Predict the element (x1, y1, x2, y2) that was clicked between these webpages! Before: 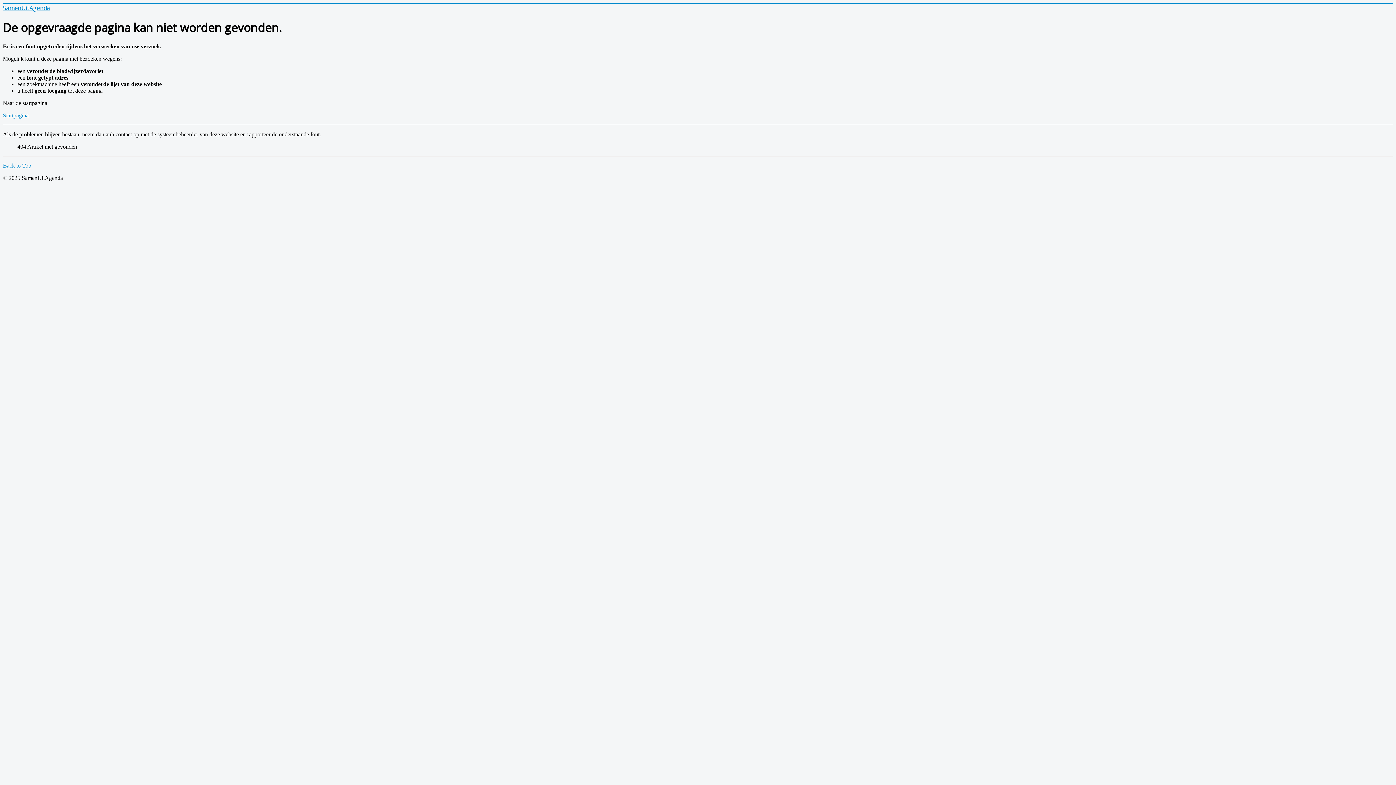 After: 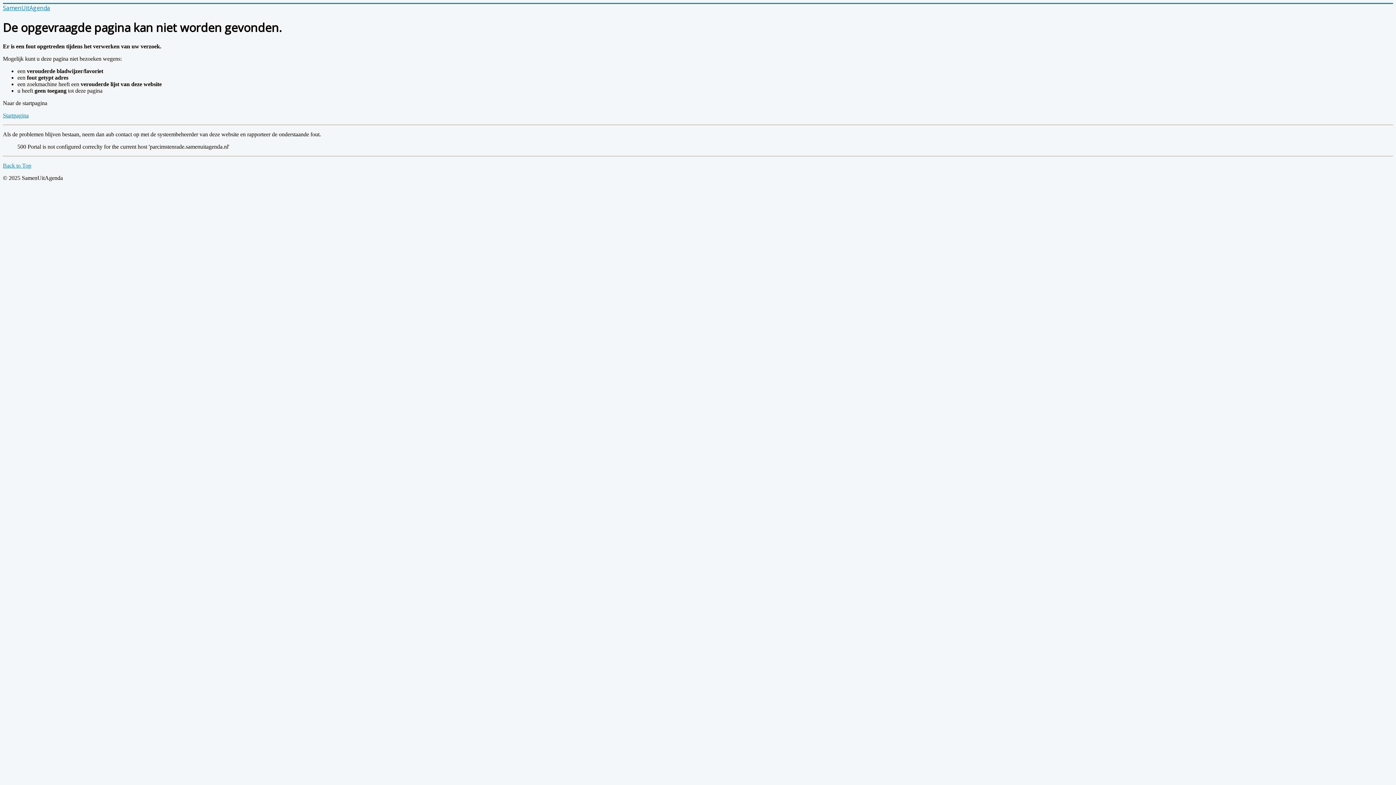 Action: label: Startpagina bbox: (2, 112, 28, 118)